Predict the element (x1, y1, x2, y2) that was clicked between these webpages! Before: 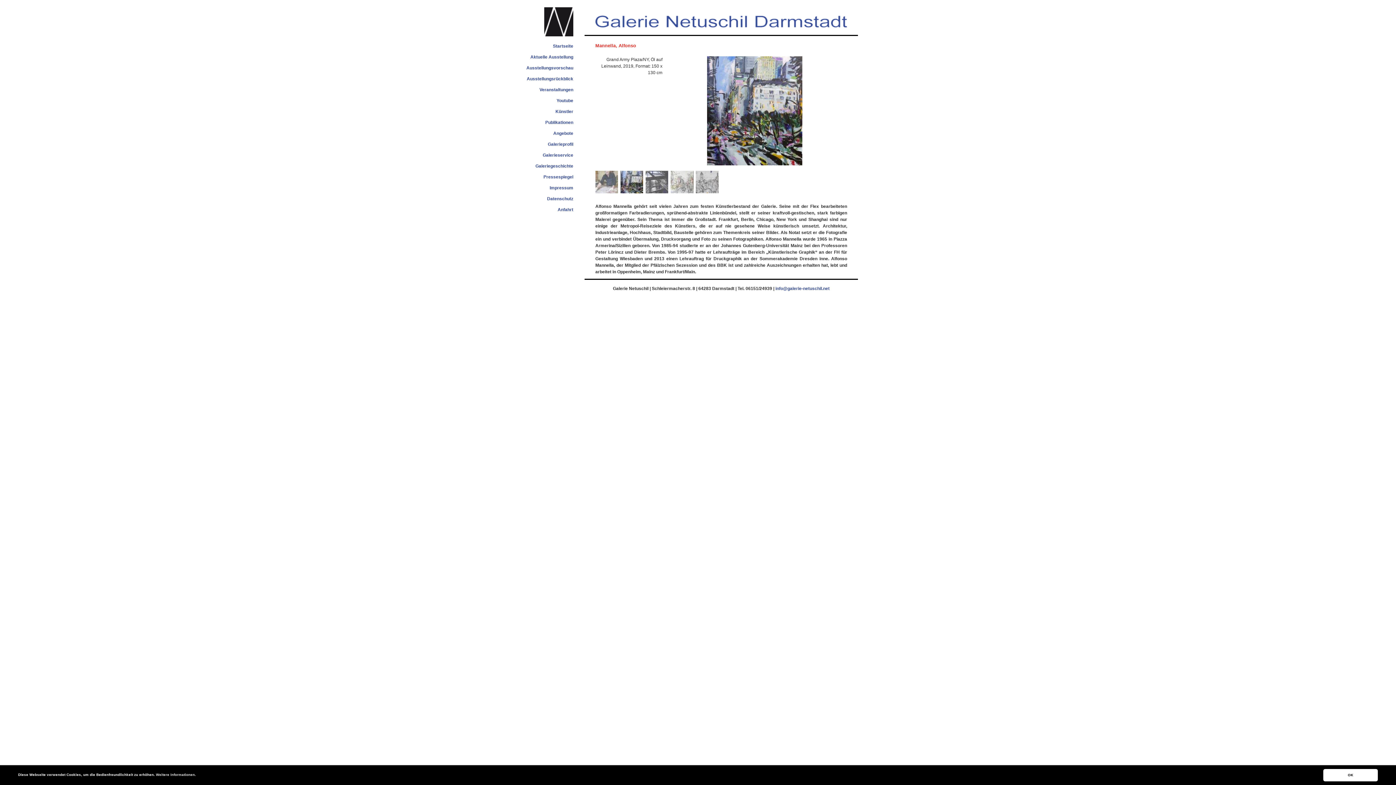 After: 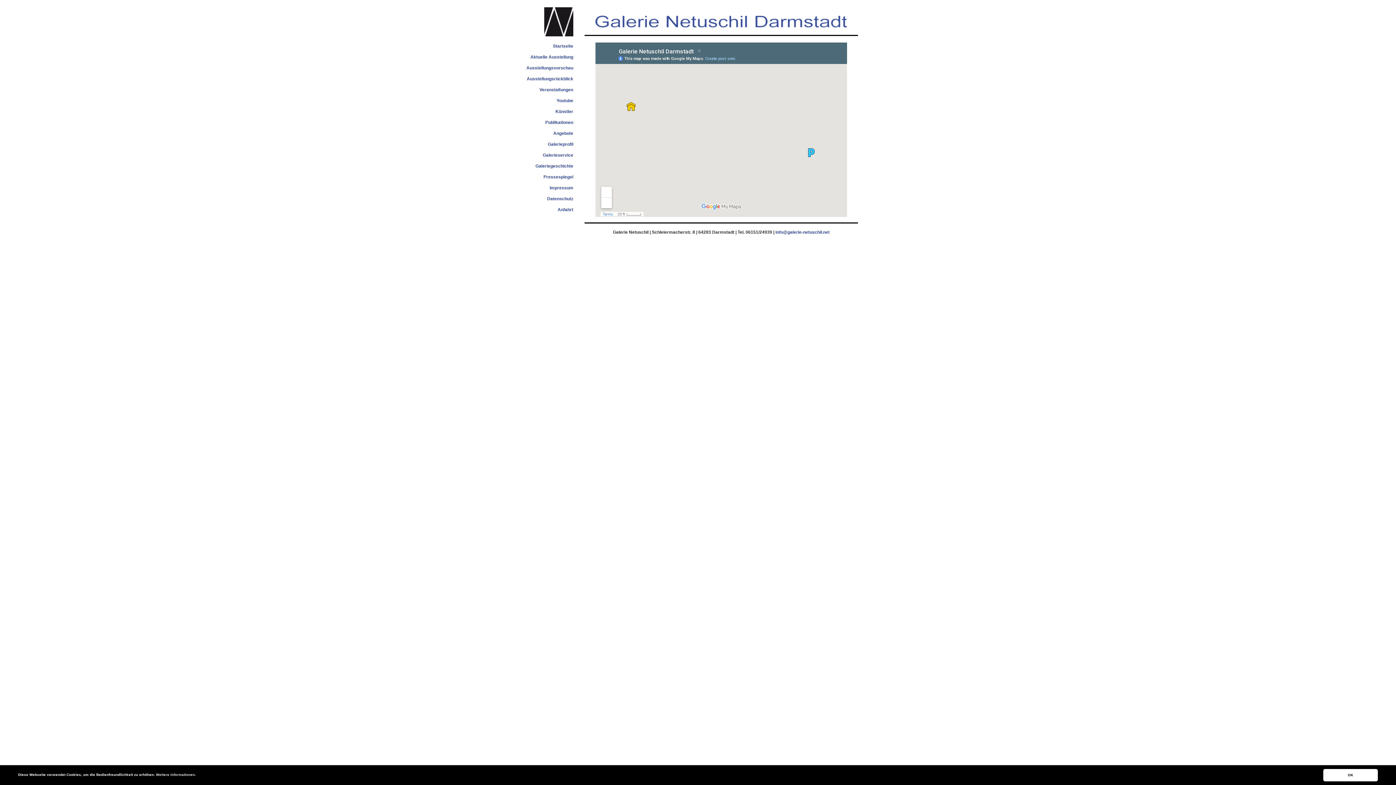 Action: bbox: (557, 207, 573, 212) label: Anfahrt